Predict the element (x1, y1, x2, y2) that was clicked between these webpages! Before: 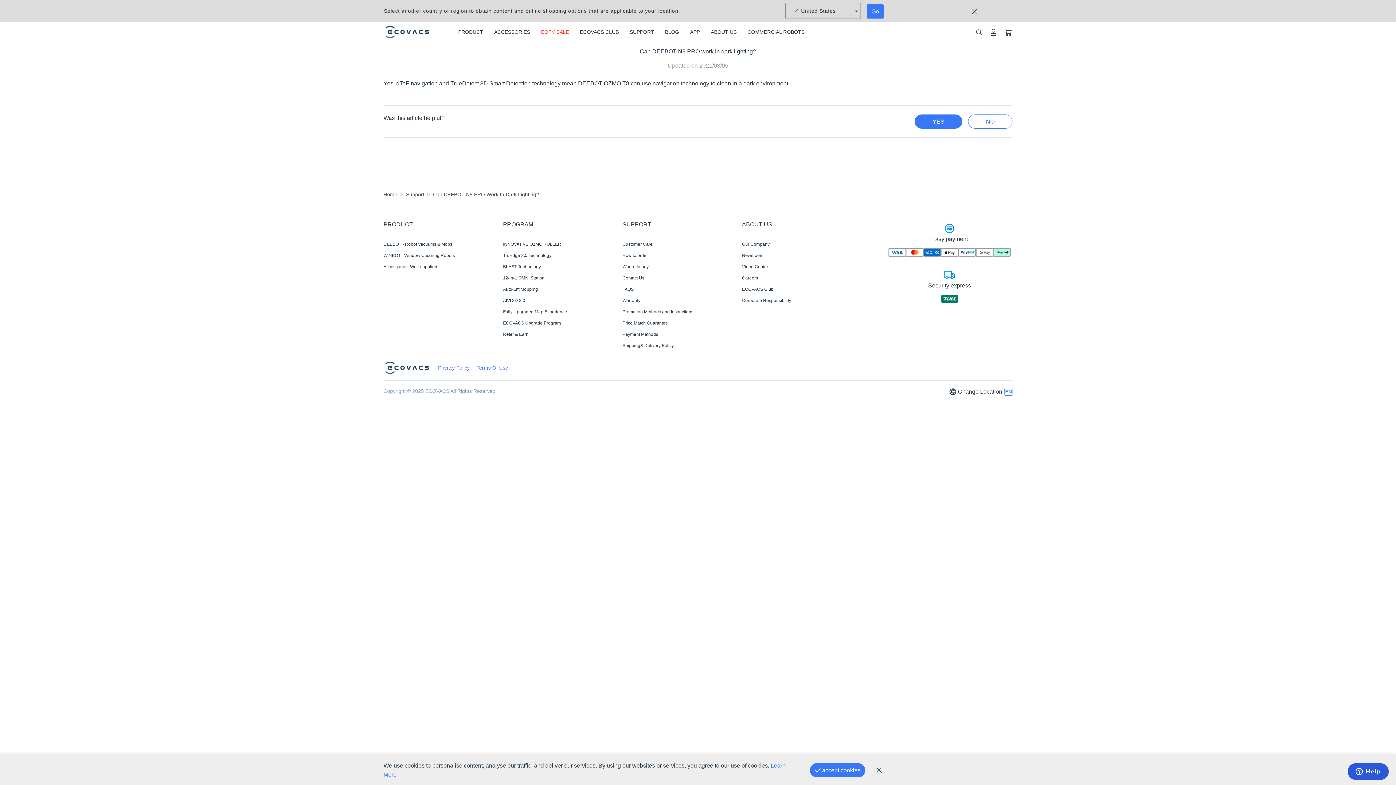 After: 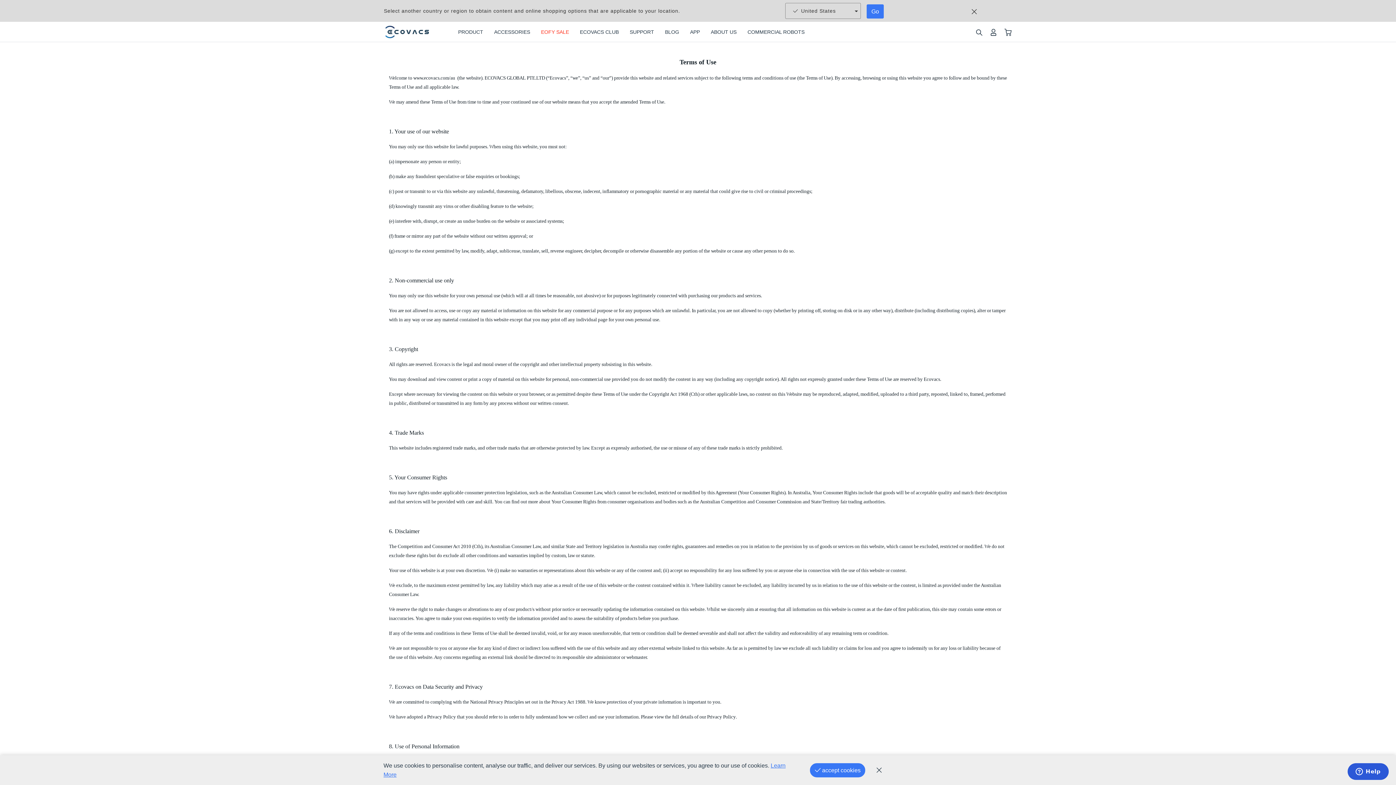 Action: label: Terms Of Use bbox: (476, 364, 508, 371)